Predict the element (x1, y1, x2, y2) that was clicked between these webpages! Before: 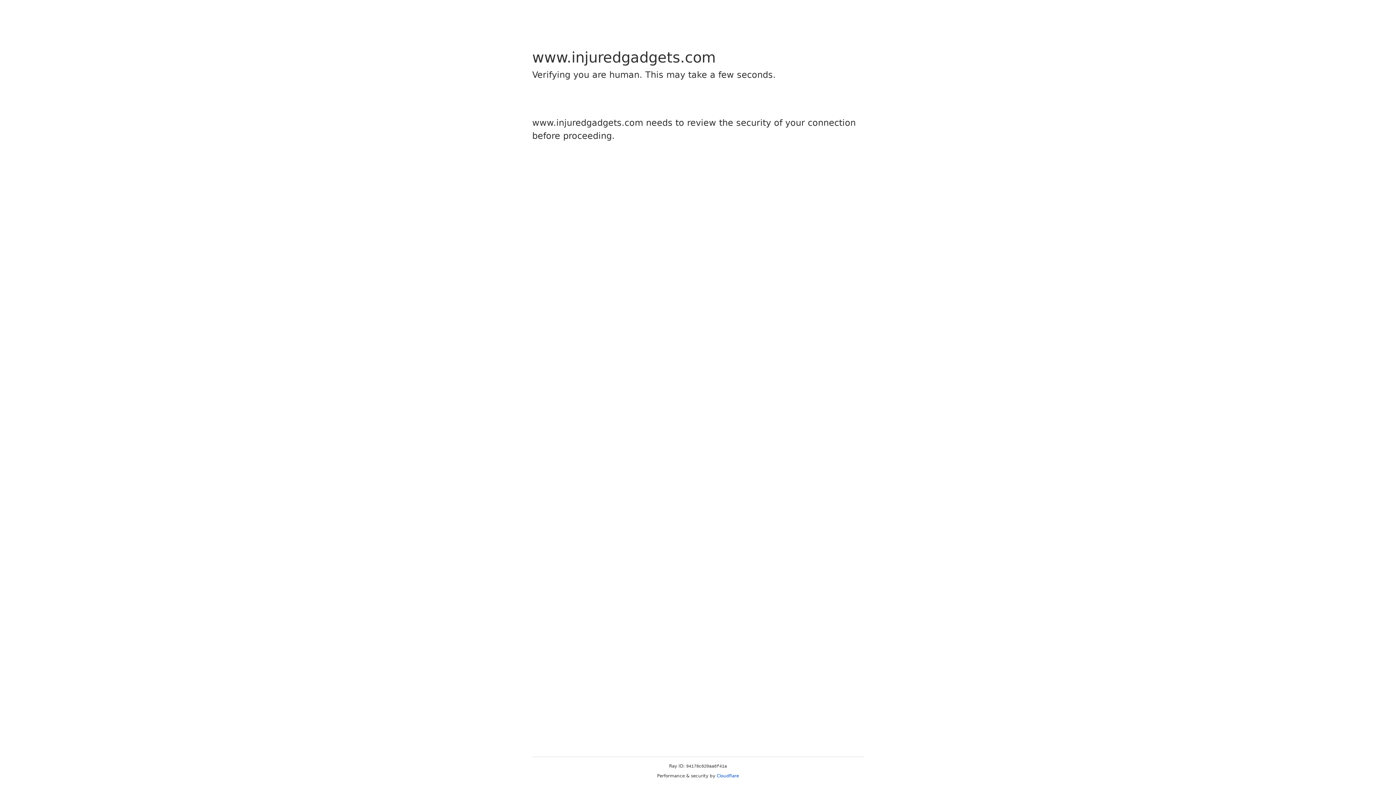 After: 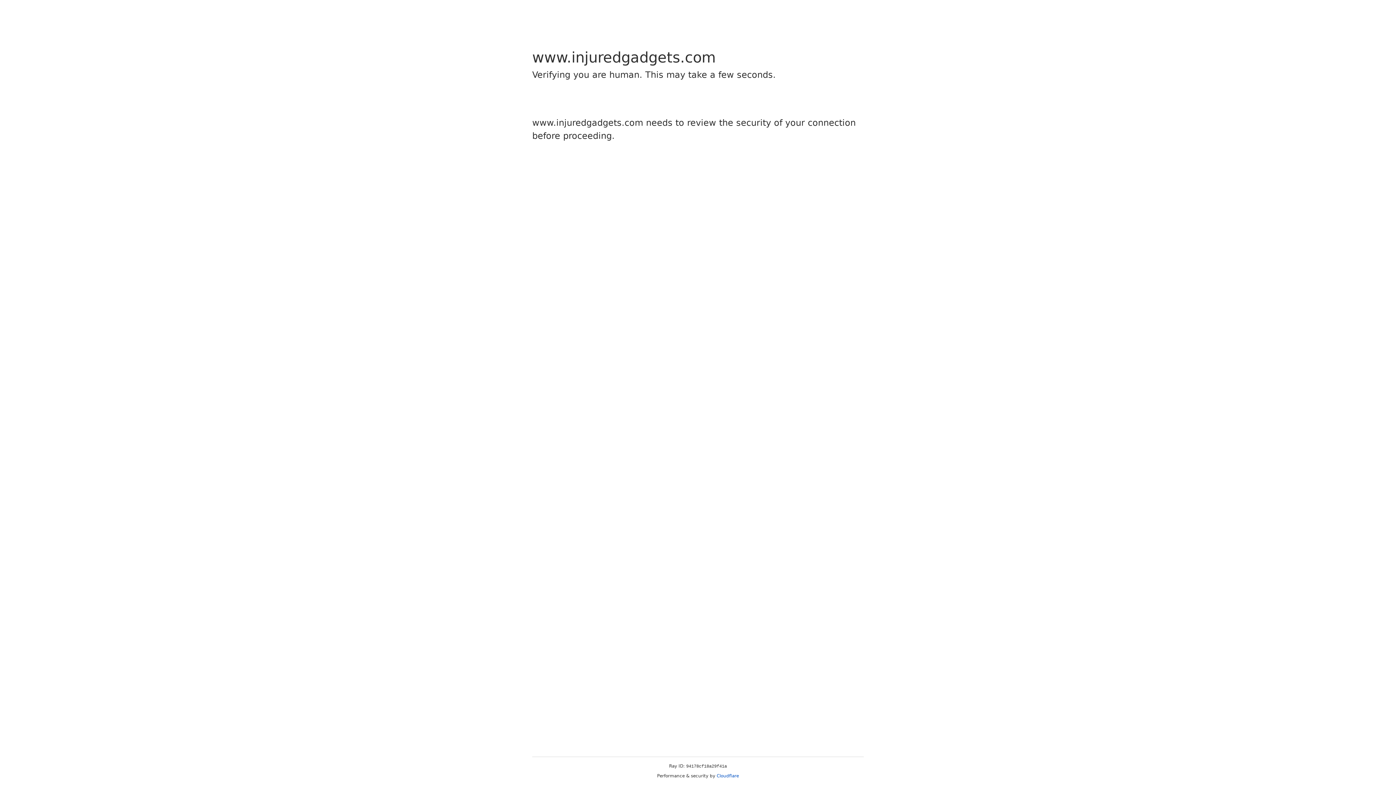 Action: bbox: (716, 773, 739, 778) label: Cloudflare